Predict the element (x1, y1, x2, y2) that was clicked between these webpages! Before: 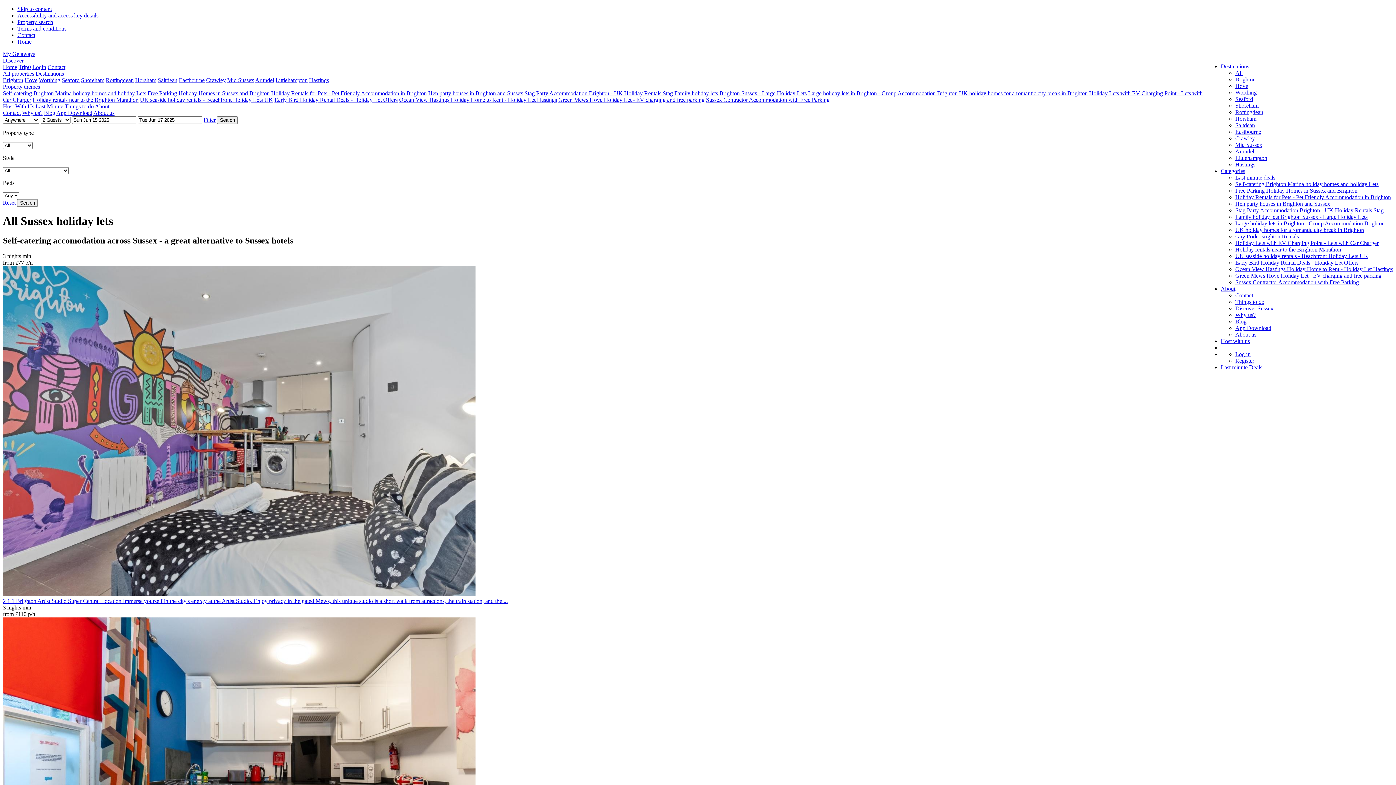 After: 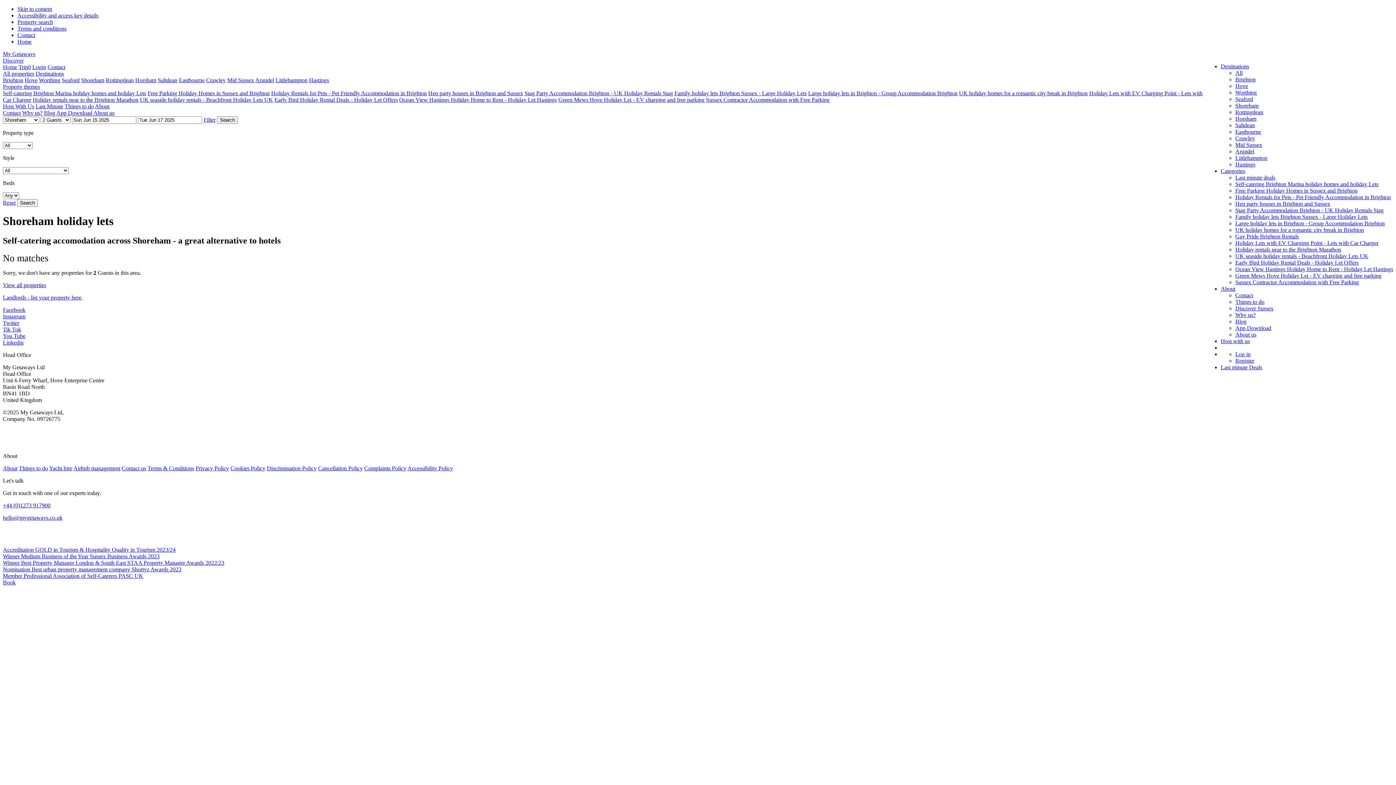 Action: label: Shoreham bbox: (1235, 102, 1258, 108)